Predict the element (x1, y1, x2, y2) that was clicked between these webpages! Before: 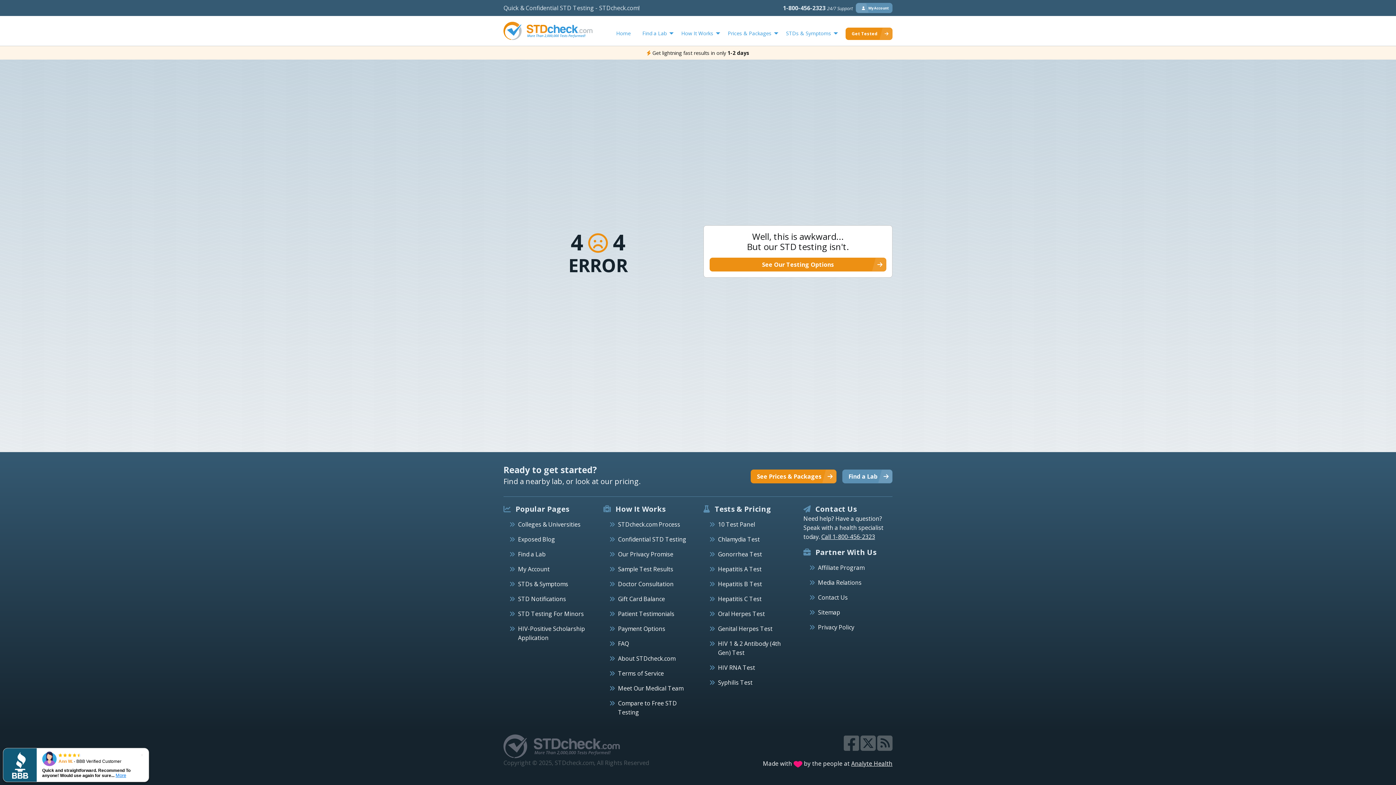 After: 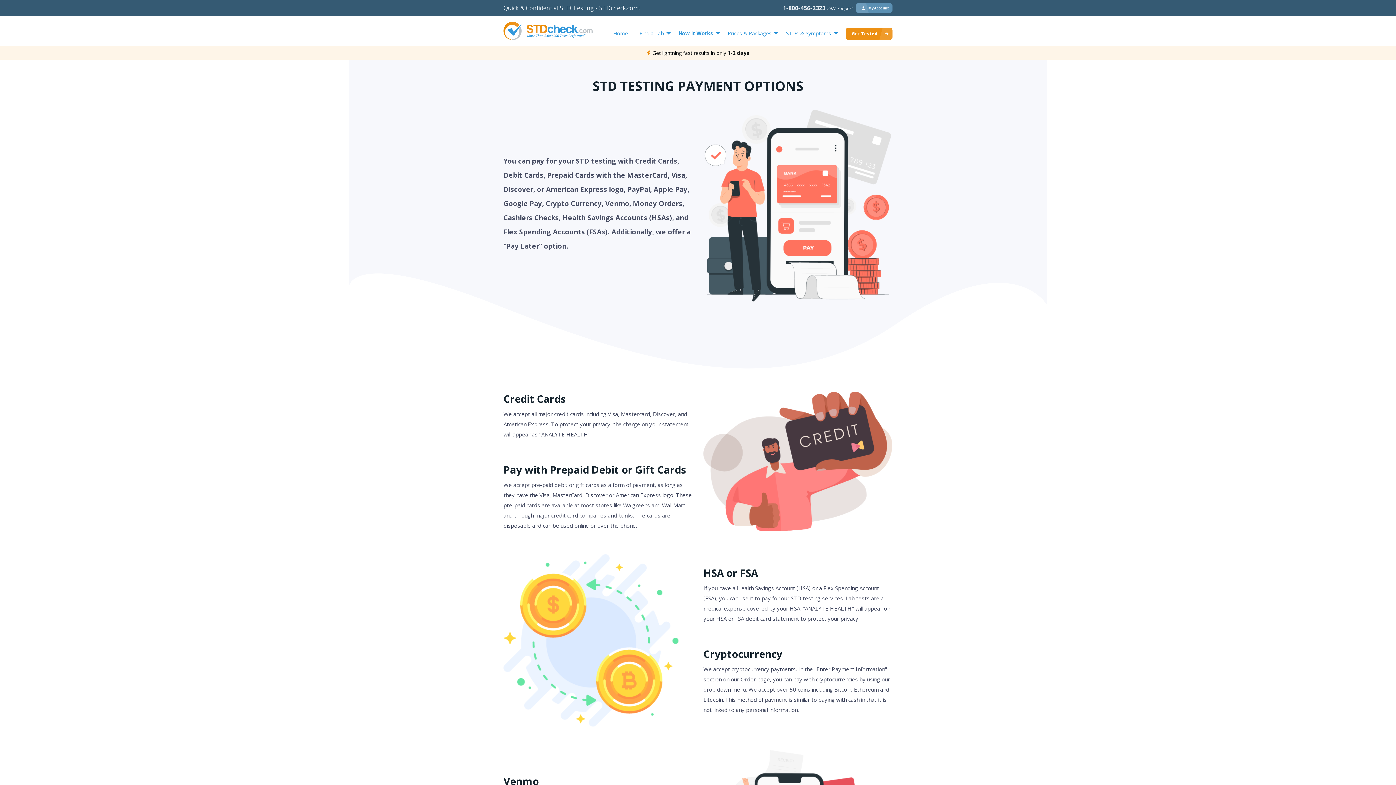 Action: bbox: (618, 625, 665, 633) label: Payment Options